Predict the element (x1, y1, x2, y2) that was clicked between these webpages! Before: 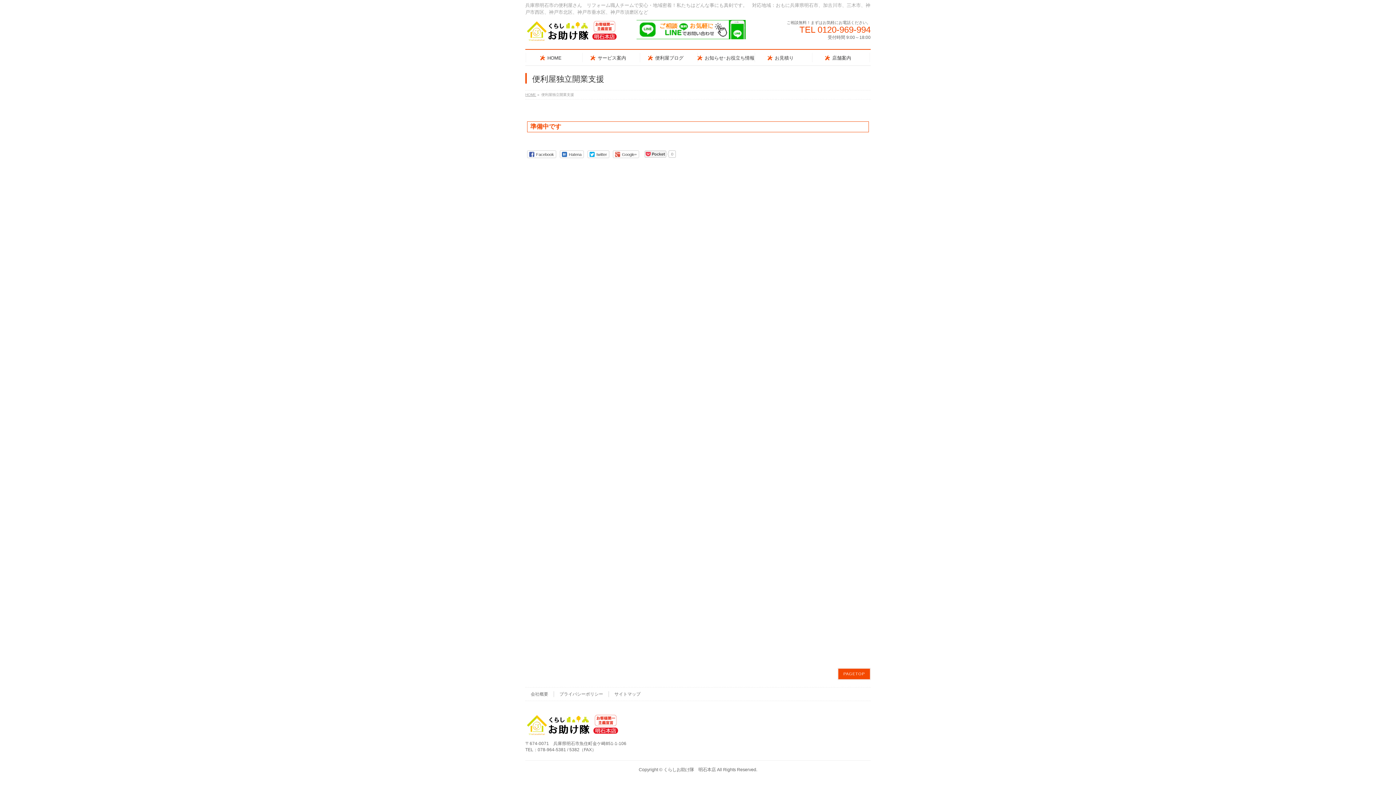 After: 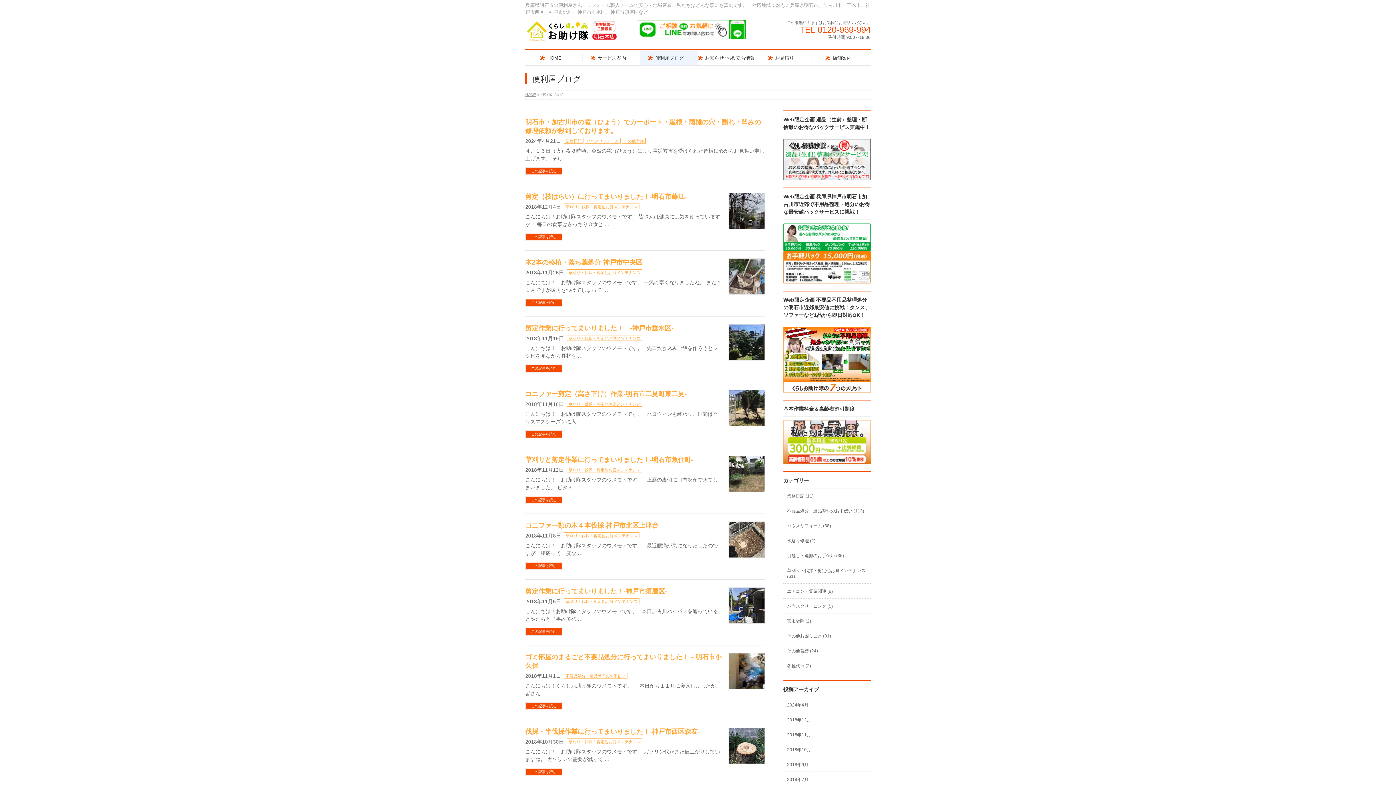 Action: bbox: (640, 50, 697, 64) label: 便利屋ブログ